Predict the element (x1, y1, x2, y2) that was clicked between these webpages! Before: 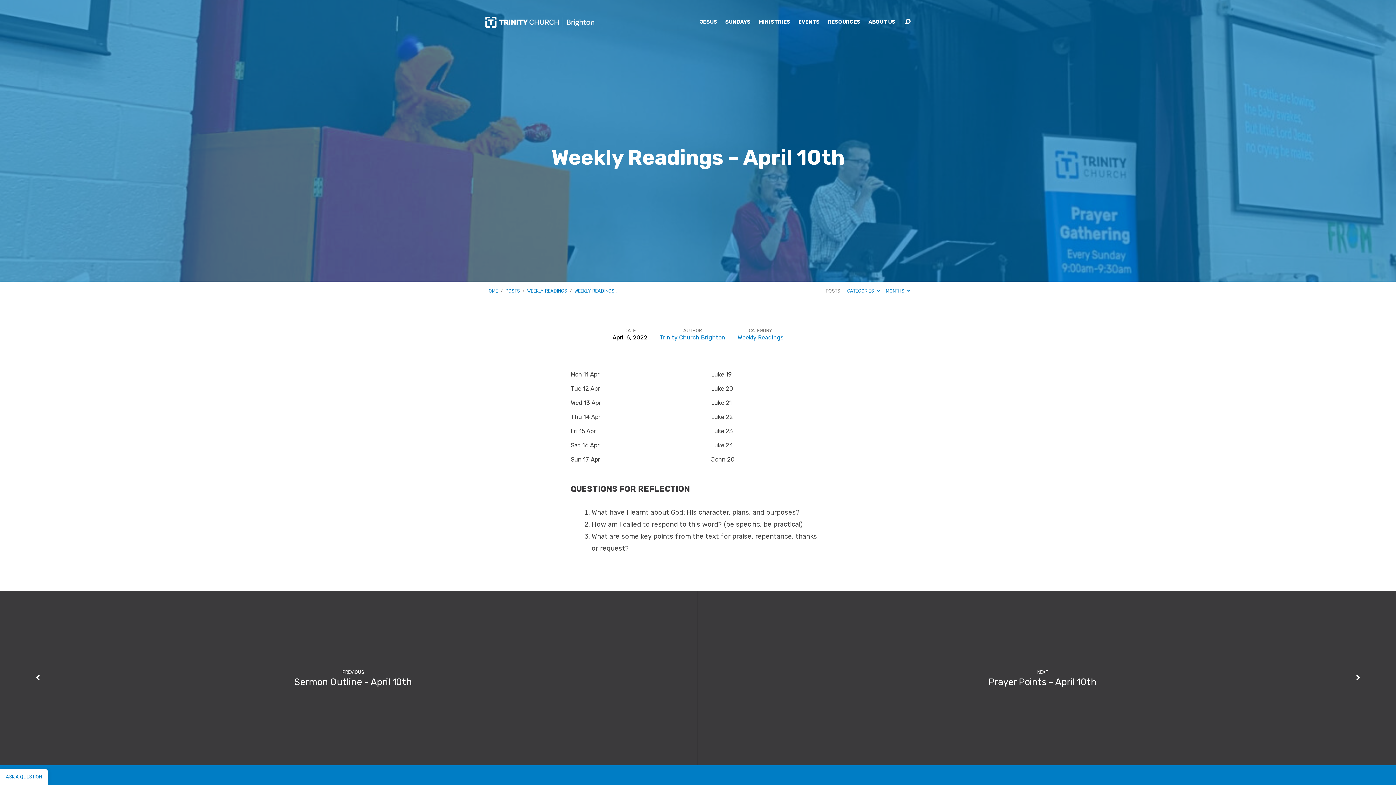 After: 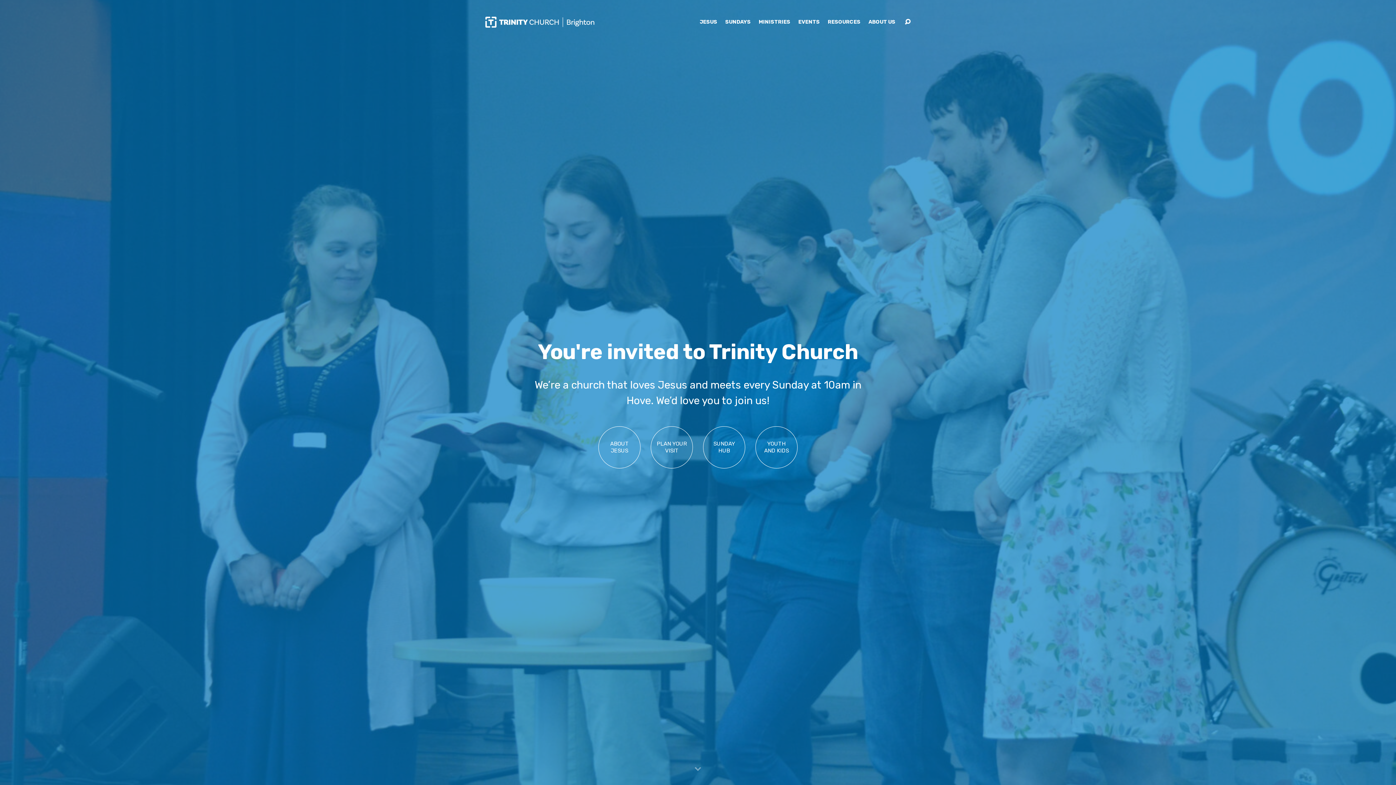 Action: label: HOME bbox: (485, 288, 498, 293)